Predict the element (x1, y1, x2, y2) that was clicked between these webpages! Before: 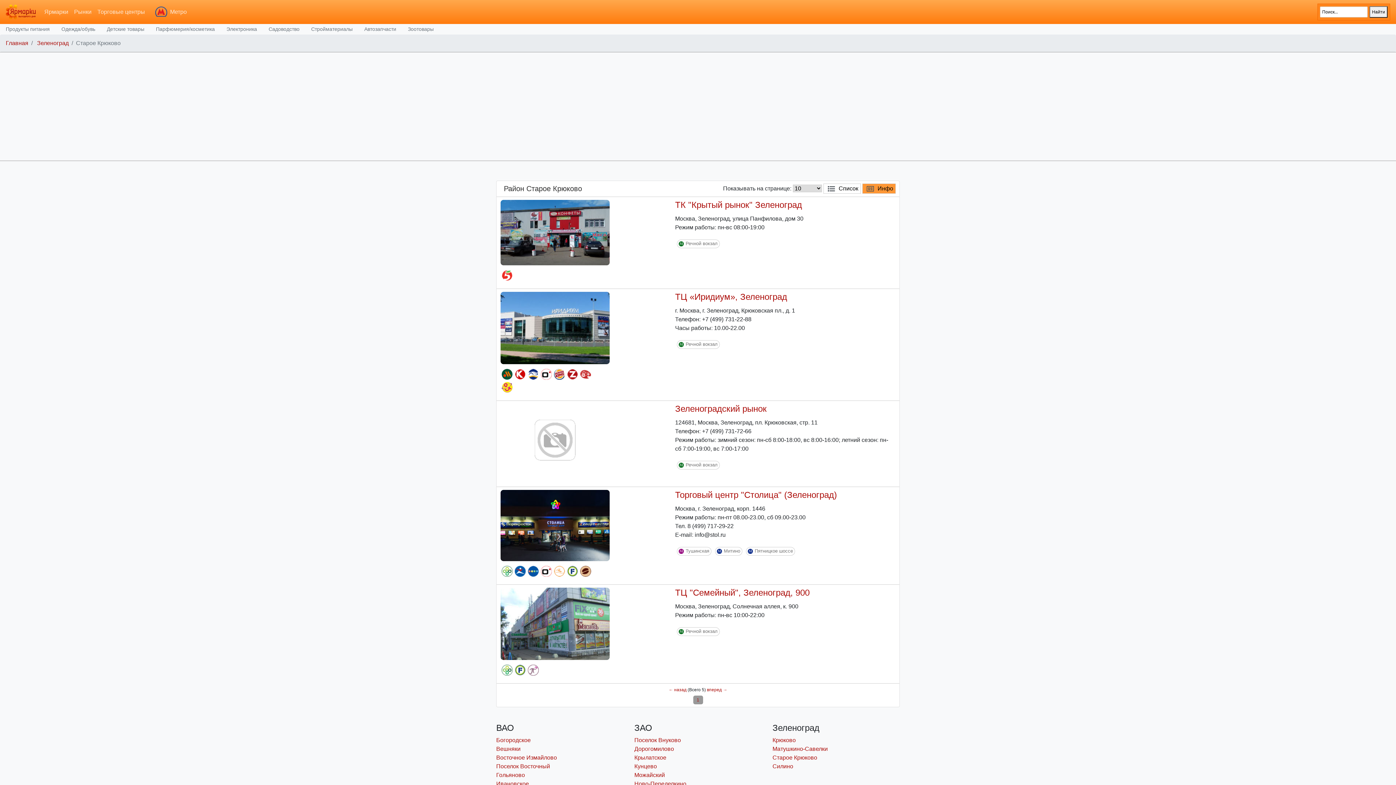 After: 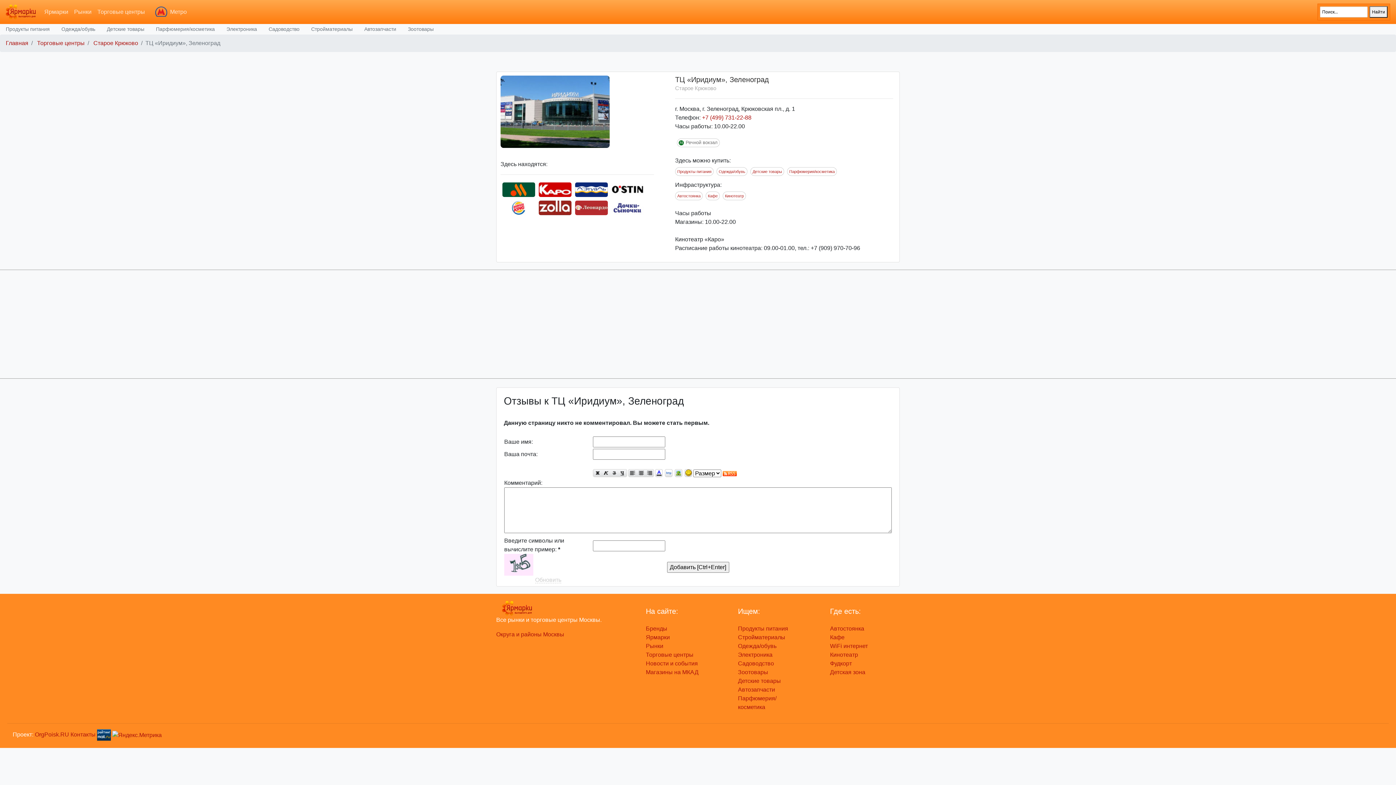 Action: bbox: (497, 324, 613, 330)